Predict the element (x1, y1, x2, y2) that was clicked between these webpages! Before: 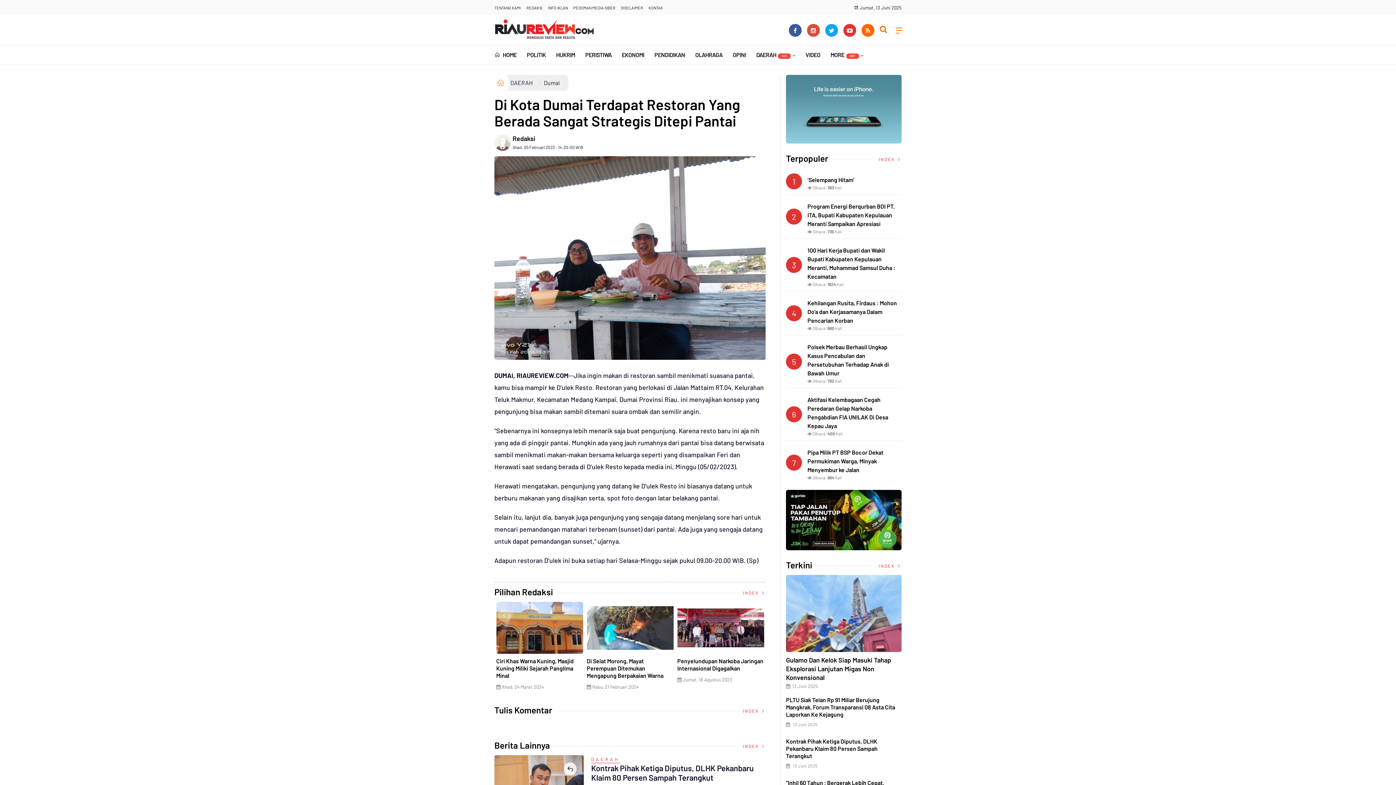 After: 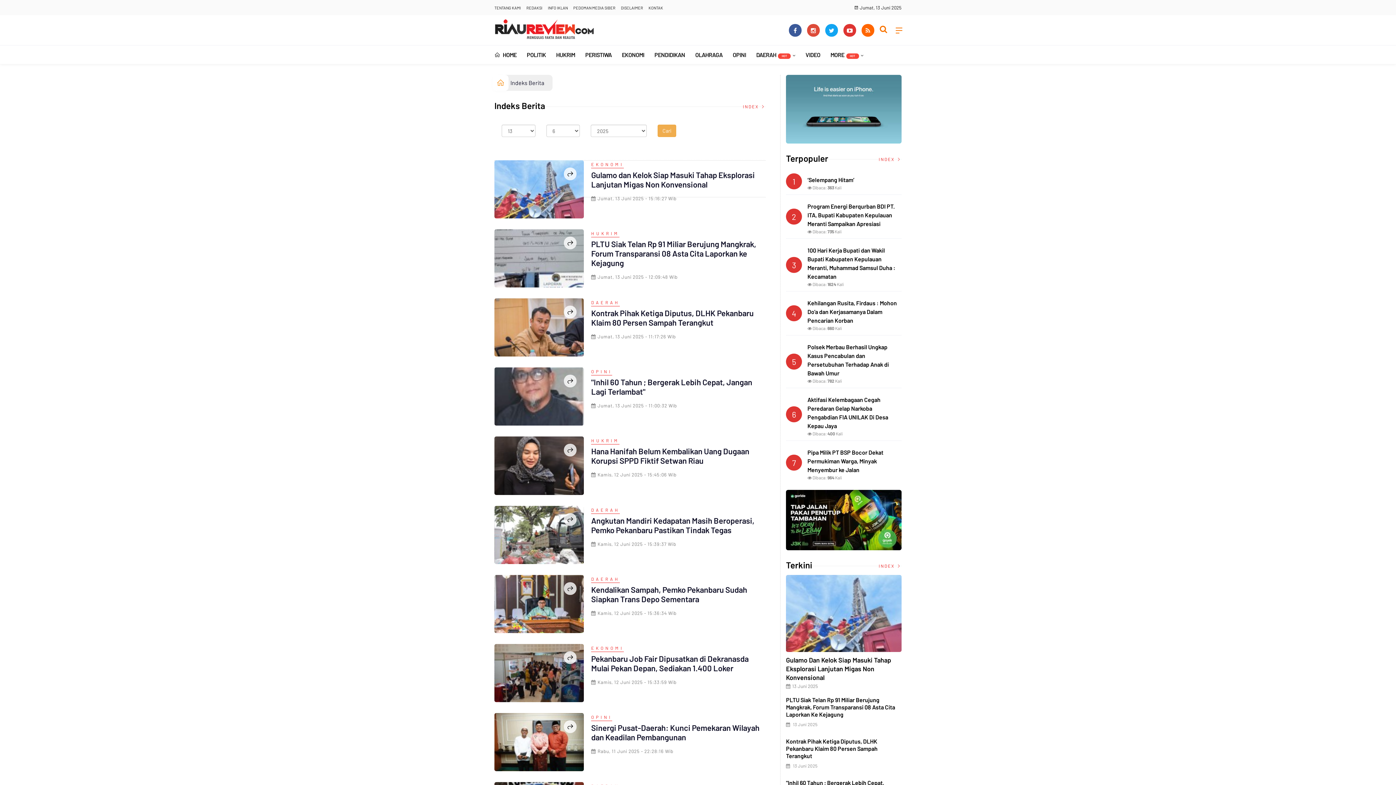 Action: label: INDEX  bbox: (878, 562, 901, 570)